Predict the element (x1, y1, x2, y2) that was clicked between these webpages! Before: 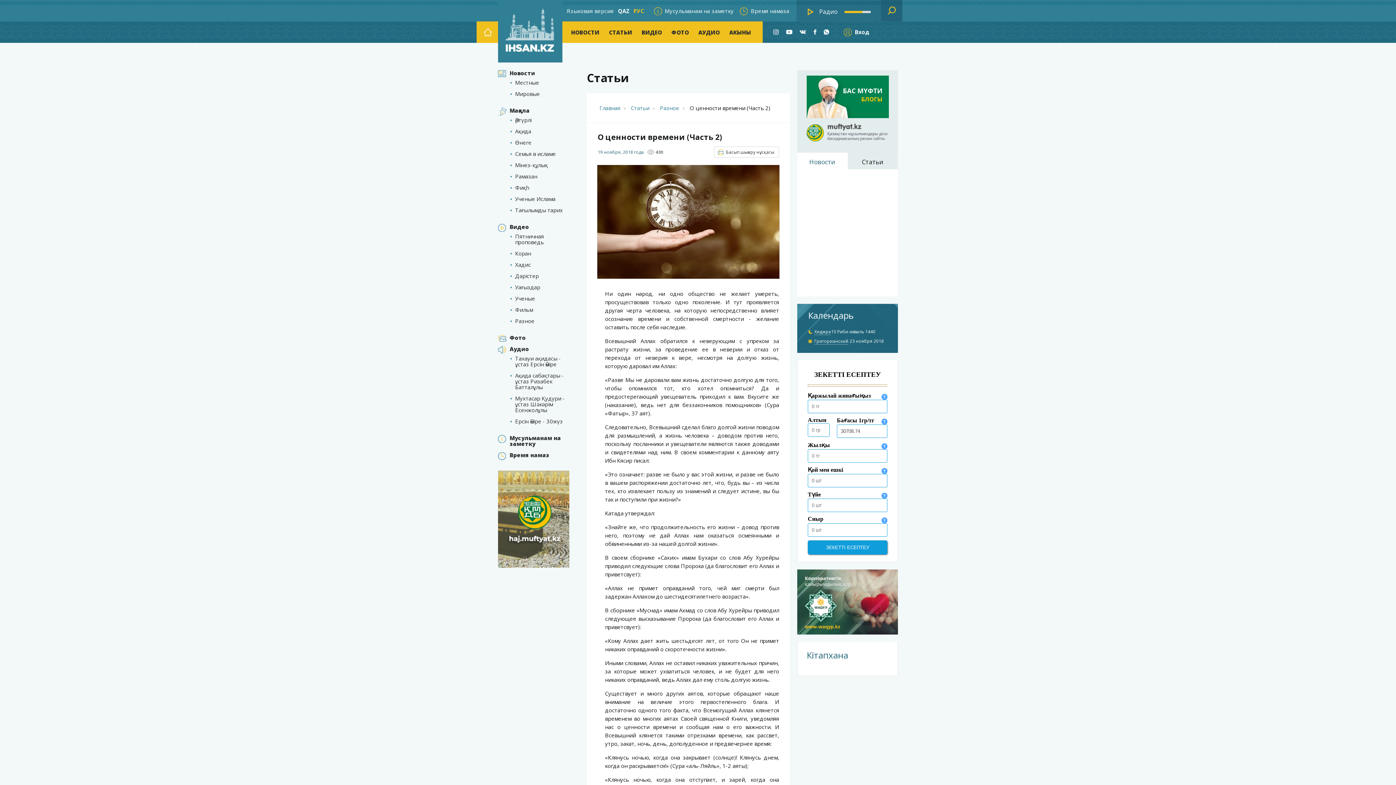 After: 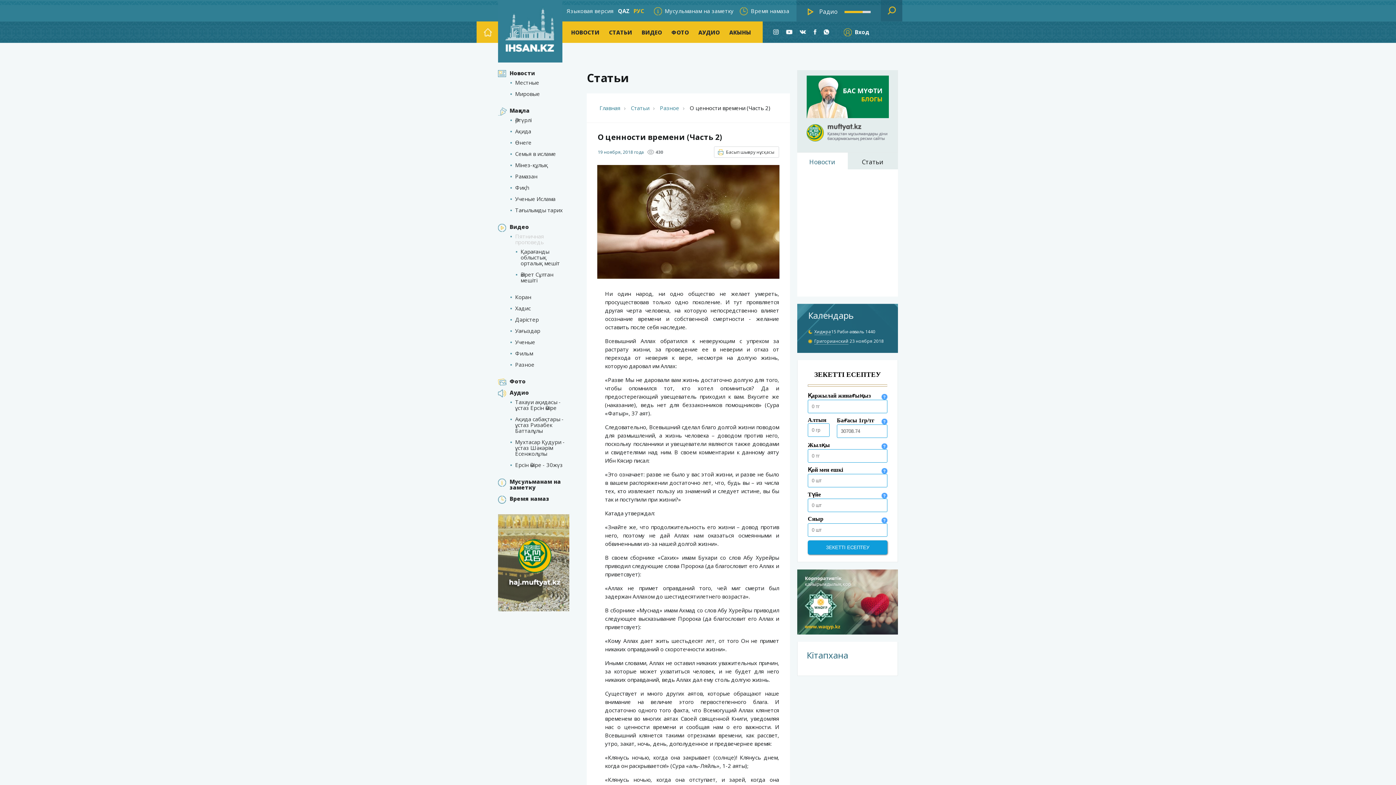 Action: bbox: (515, 232, 544, 245) label: Пятничная проповедь